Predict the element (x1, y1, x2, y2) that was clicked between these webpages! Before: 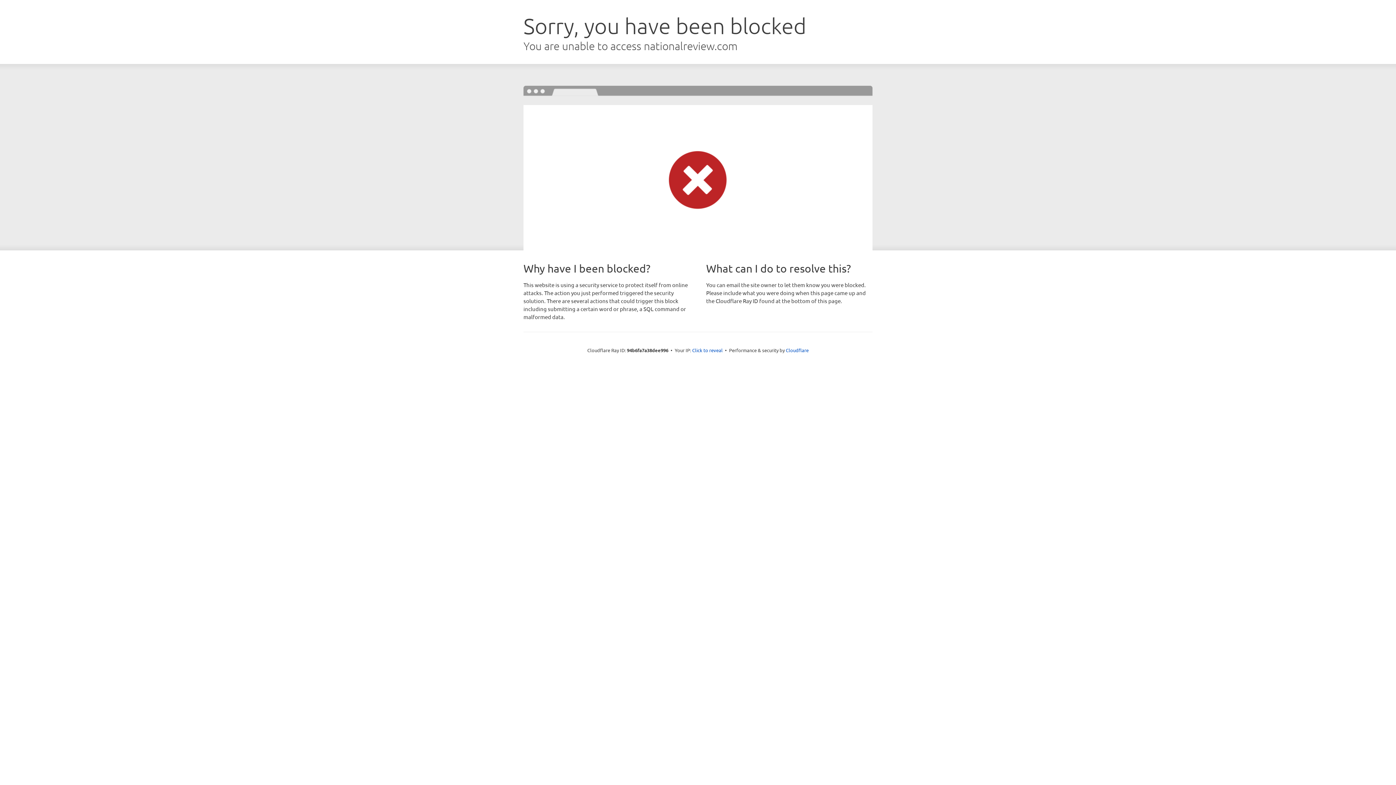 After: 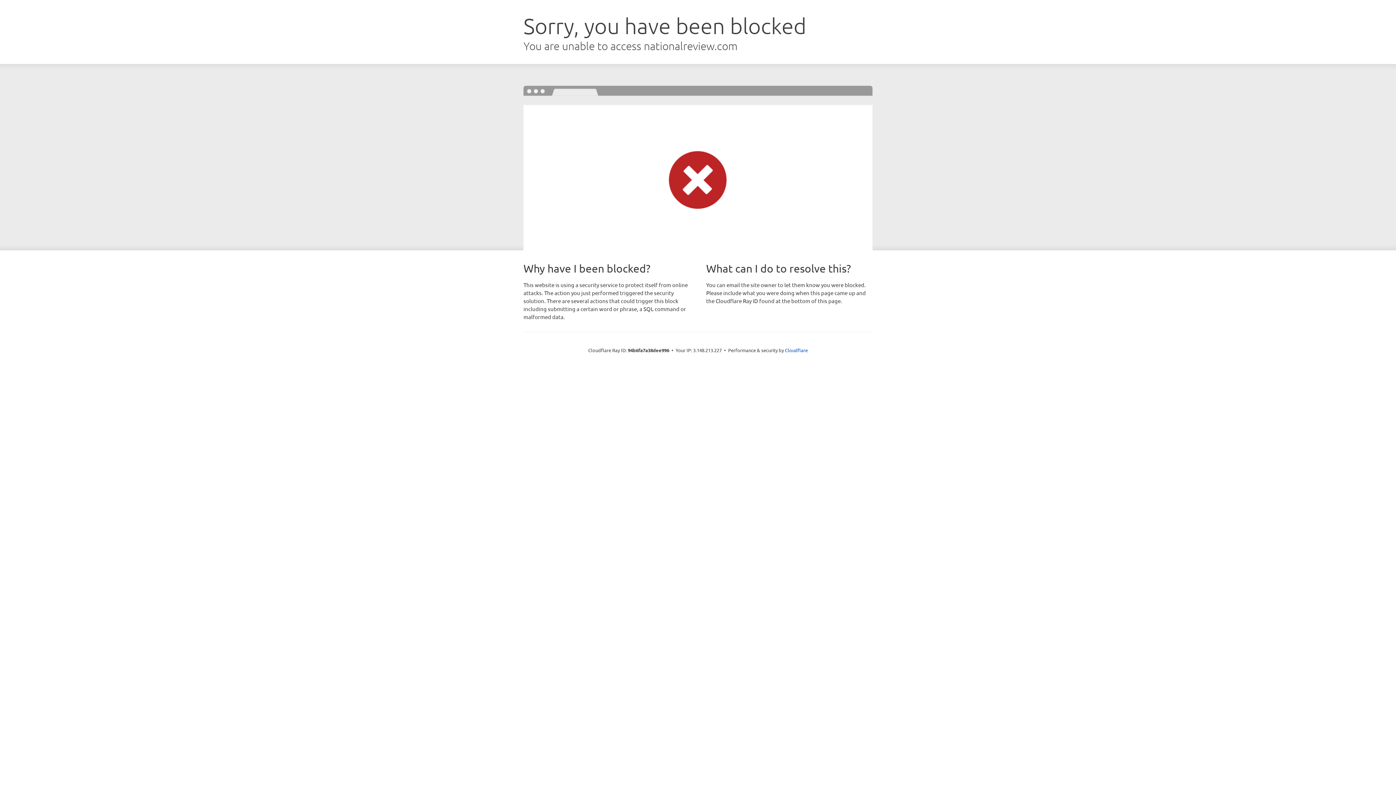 Action: bbox: (692, 346, 722, 353) label: Click to reveal